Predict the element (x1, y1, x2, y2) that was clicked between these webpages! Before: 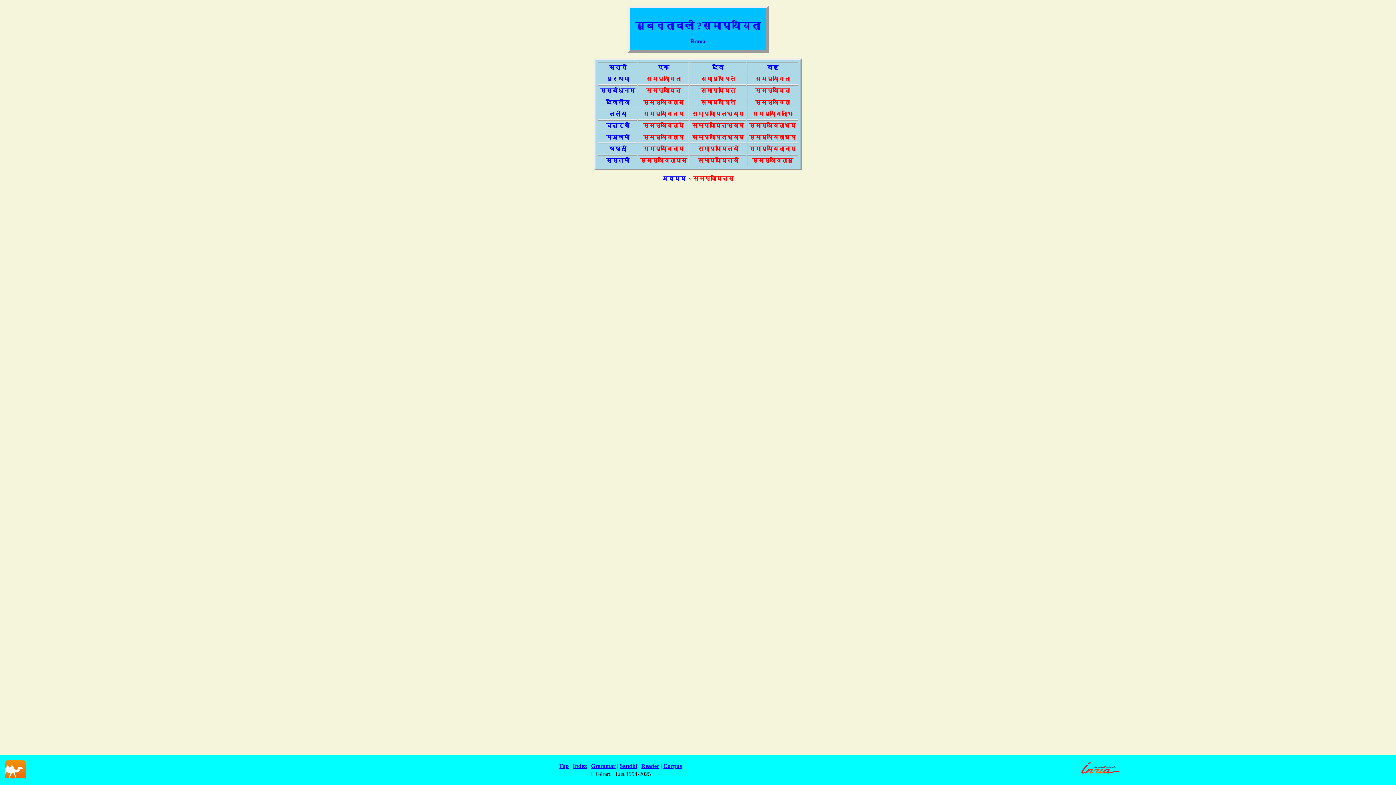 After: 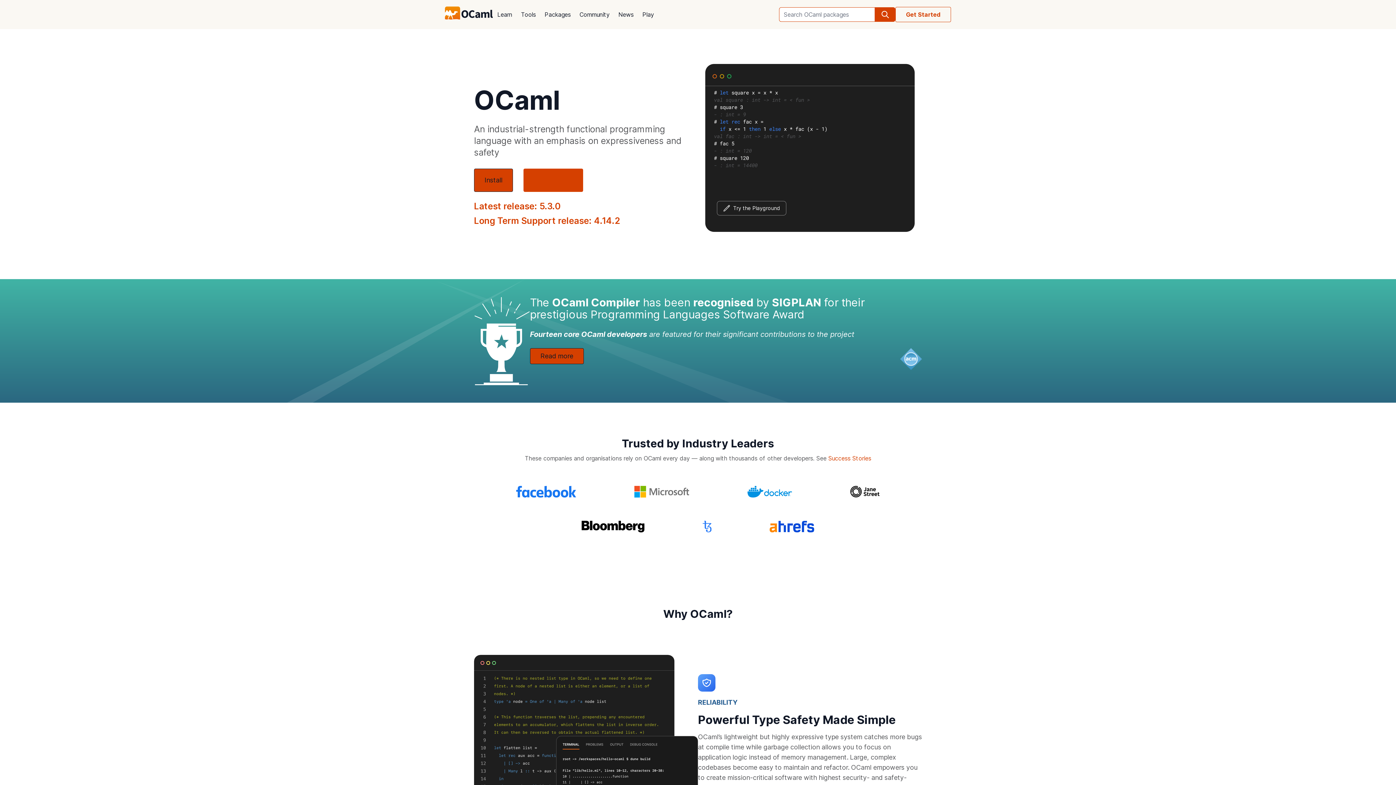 Action: bbox: (5, 773, 25, 780)